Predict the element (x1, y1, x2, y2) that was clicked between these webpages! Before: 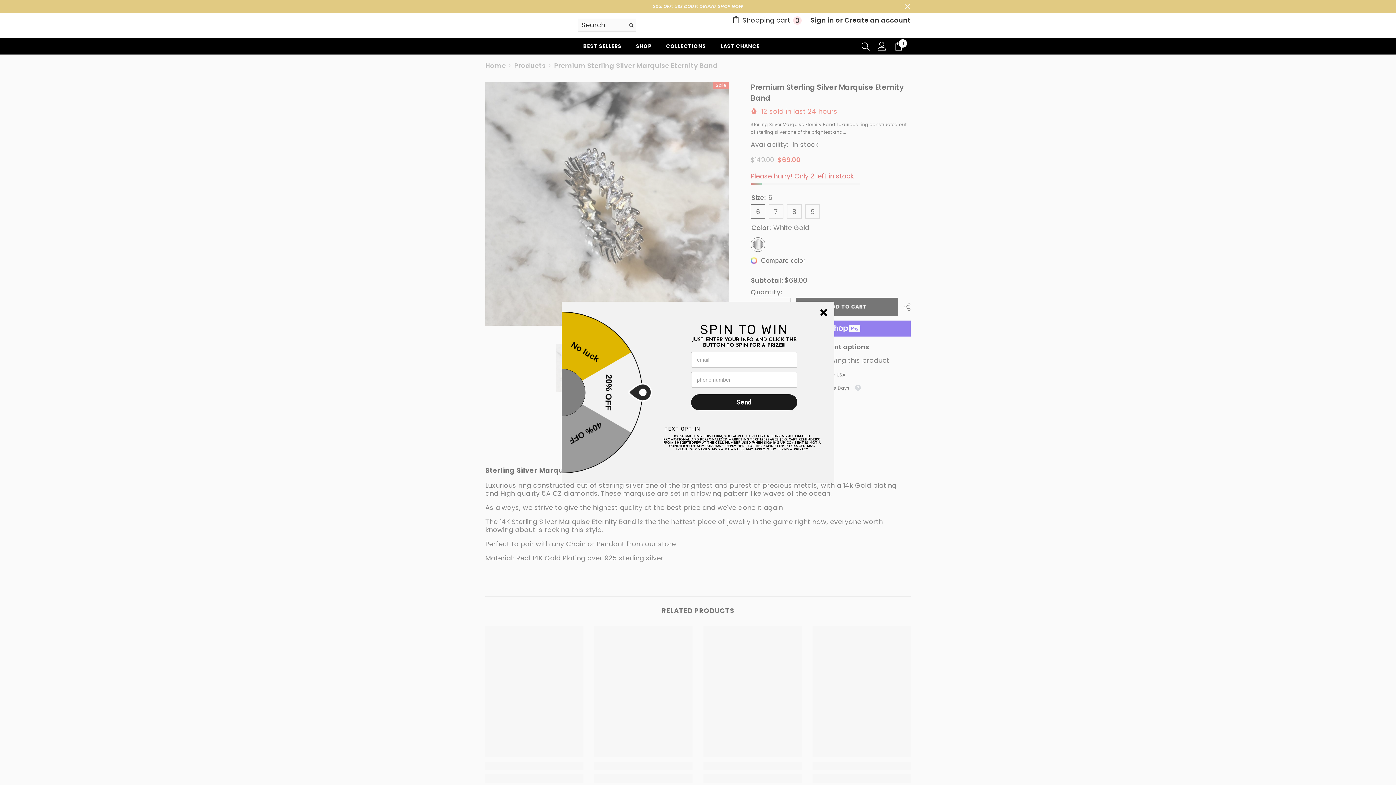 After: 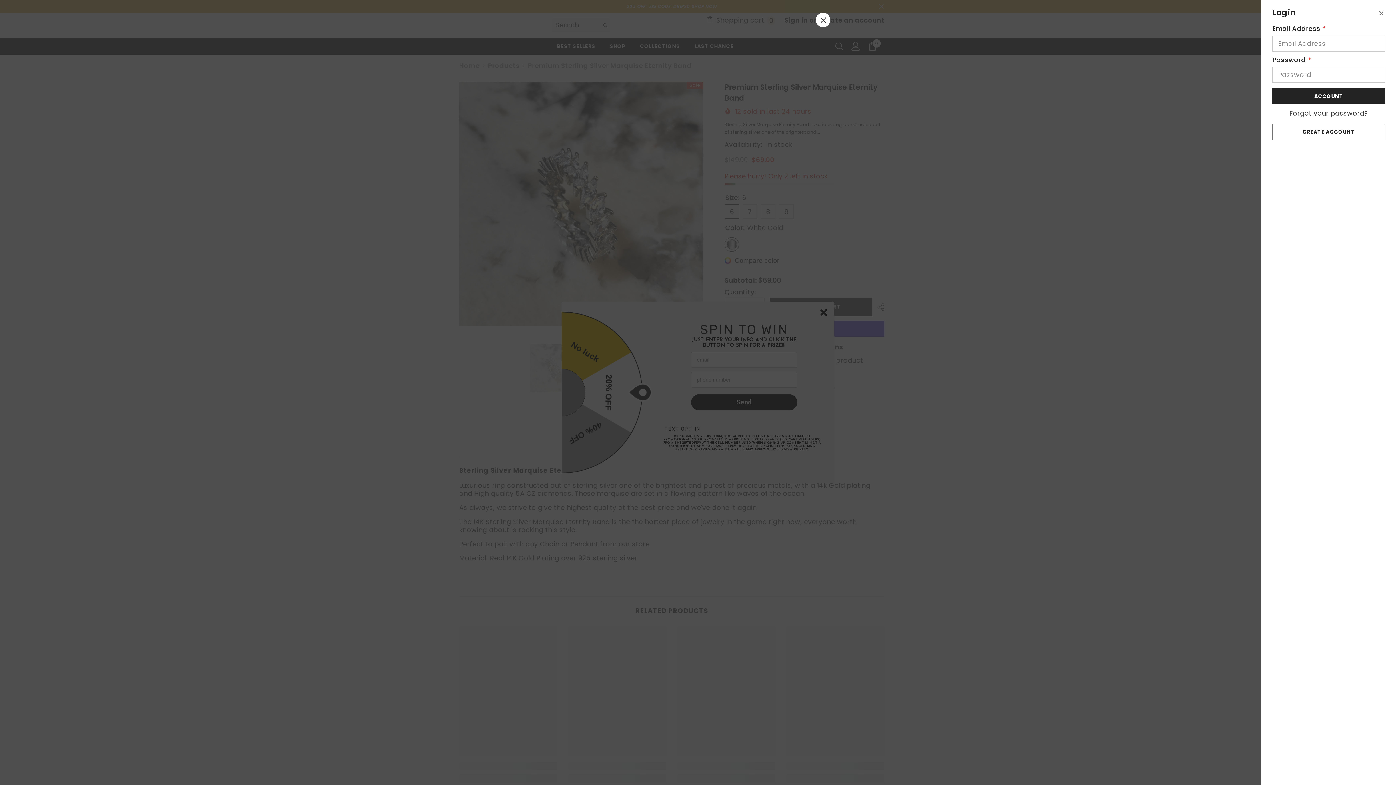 Action: label: Sign in  bbox: (810, 15, 835, 24)